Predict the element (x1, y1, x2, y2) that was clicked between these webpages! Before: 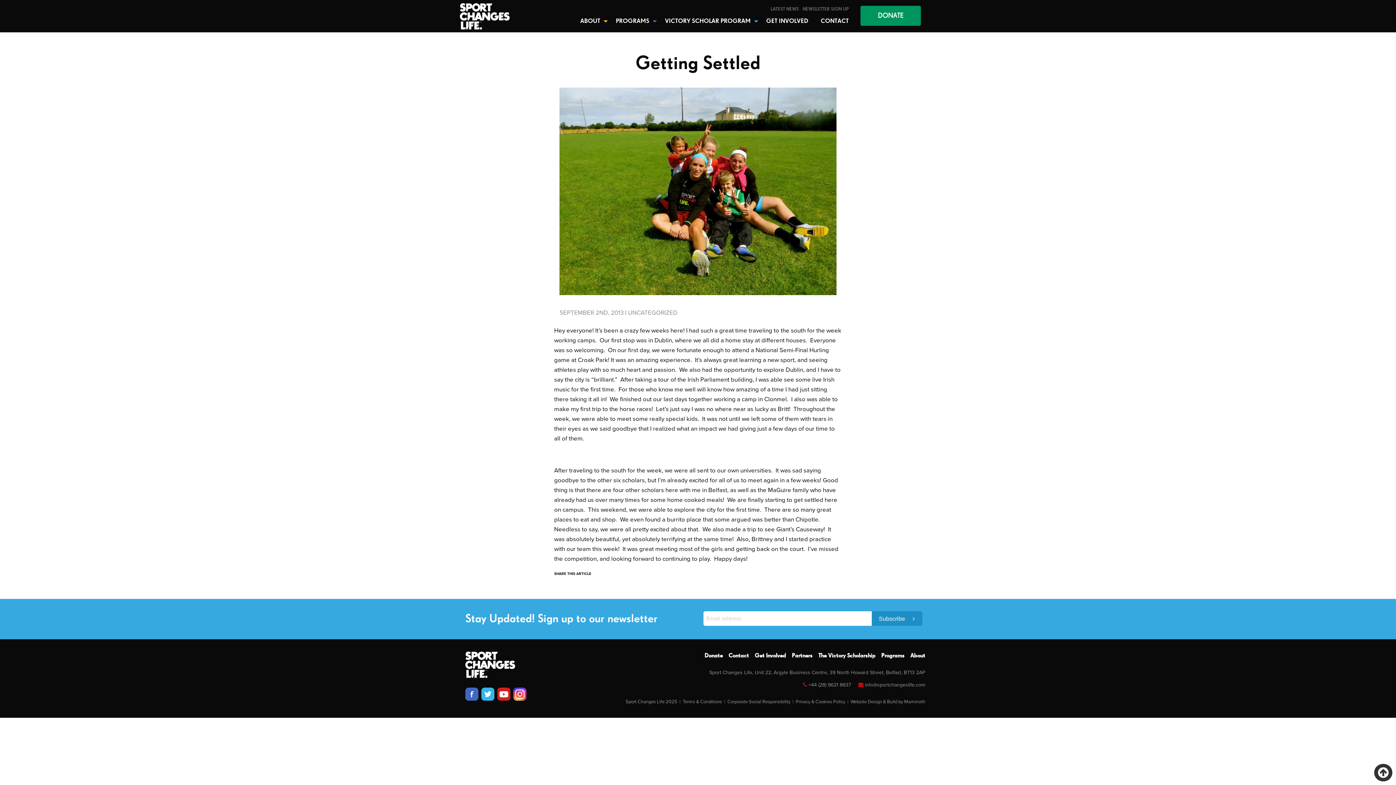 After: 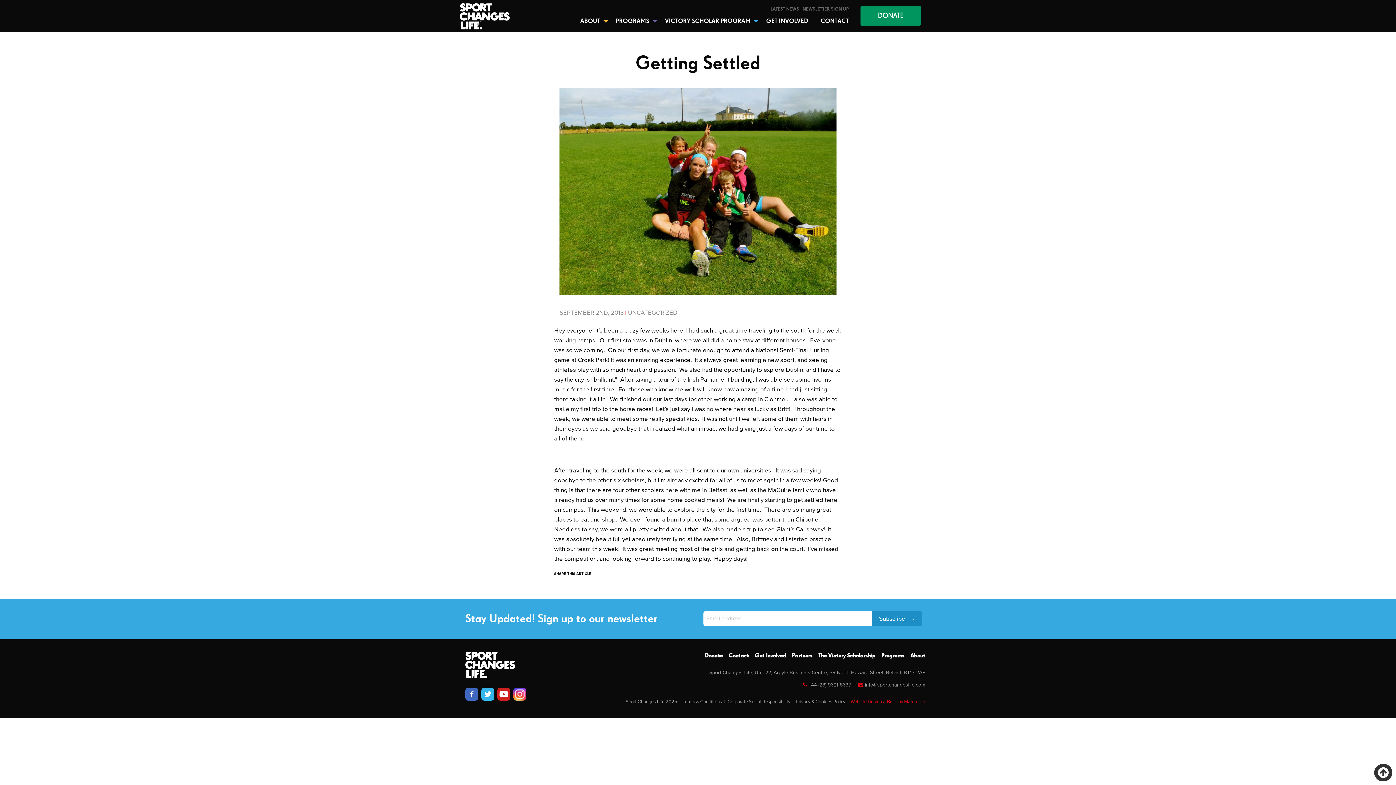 Action: bbox: (850, 699, 925, 705) label: Website Design & Build by Mammoth